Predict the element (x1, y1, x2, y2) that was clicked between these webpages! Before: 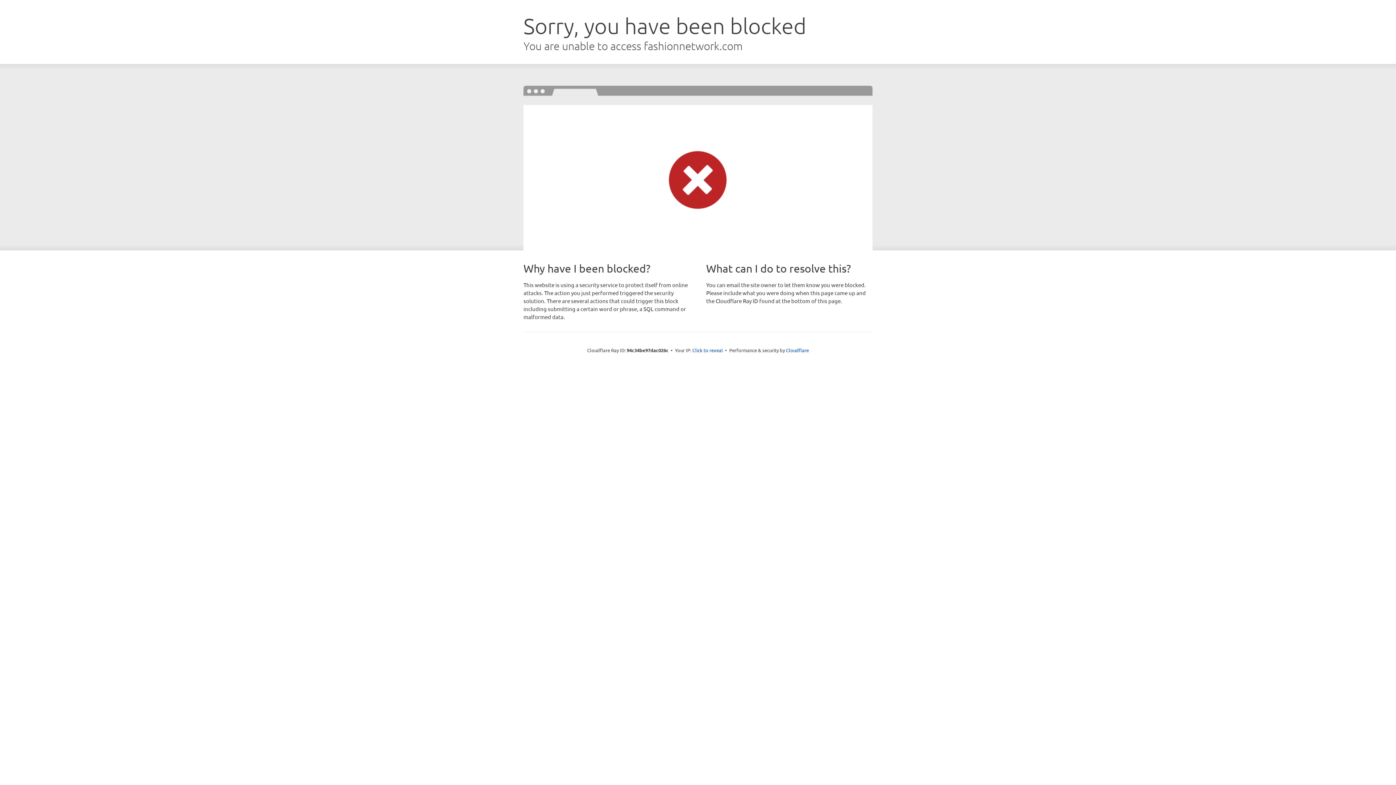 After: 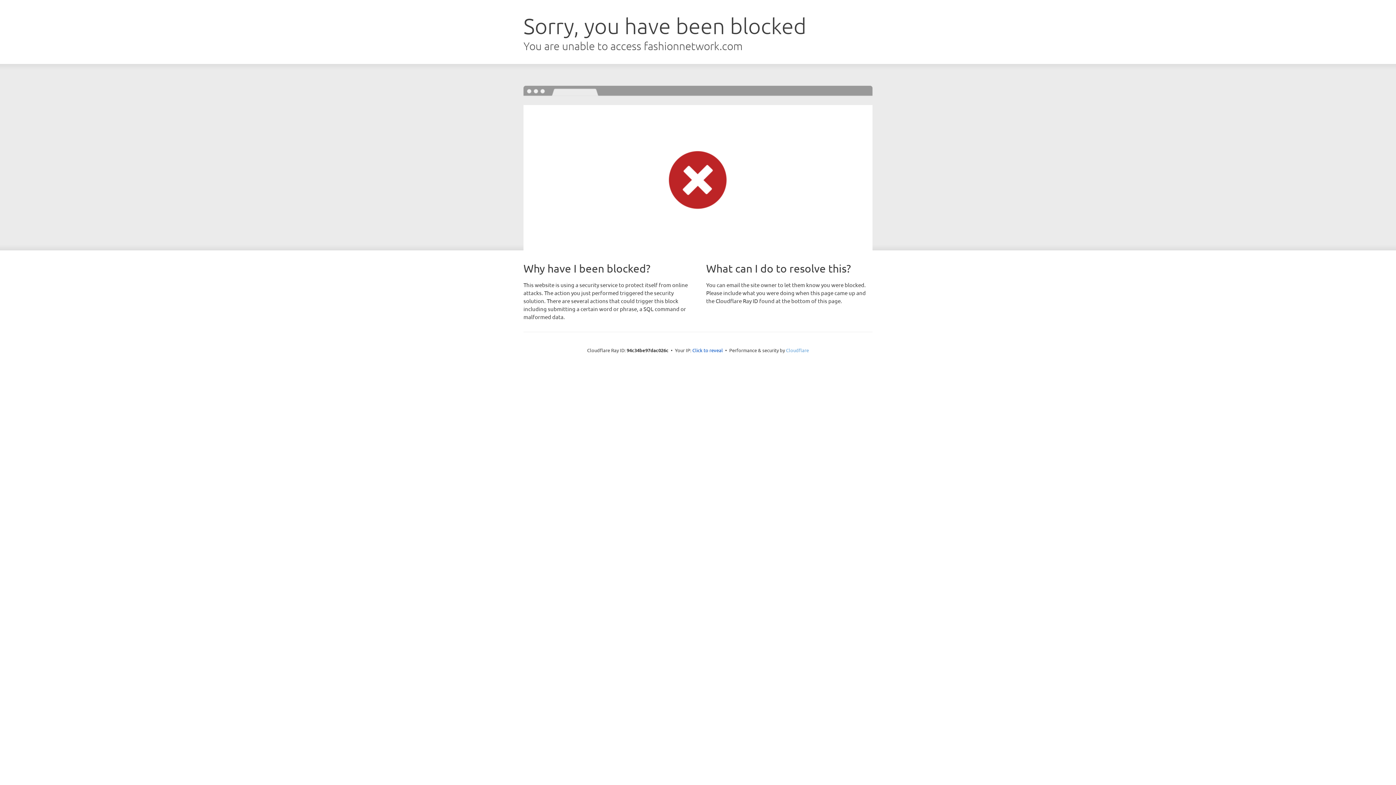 Action: bbox: (786, 347, 809, 353) label: Cloudflare